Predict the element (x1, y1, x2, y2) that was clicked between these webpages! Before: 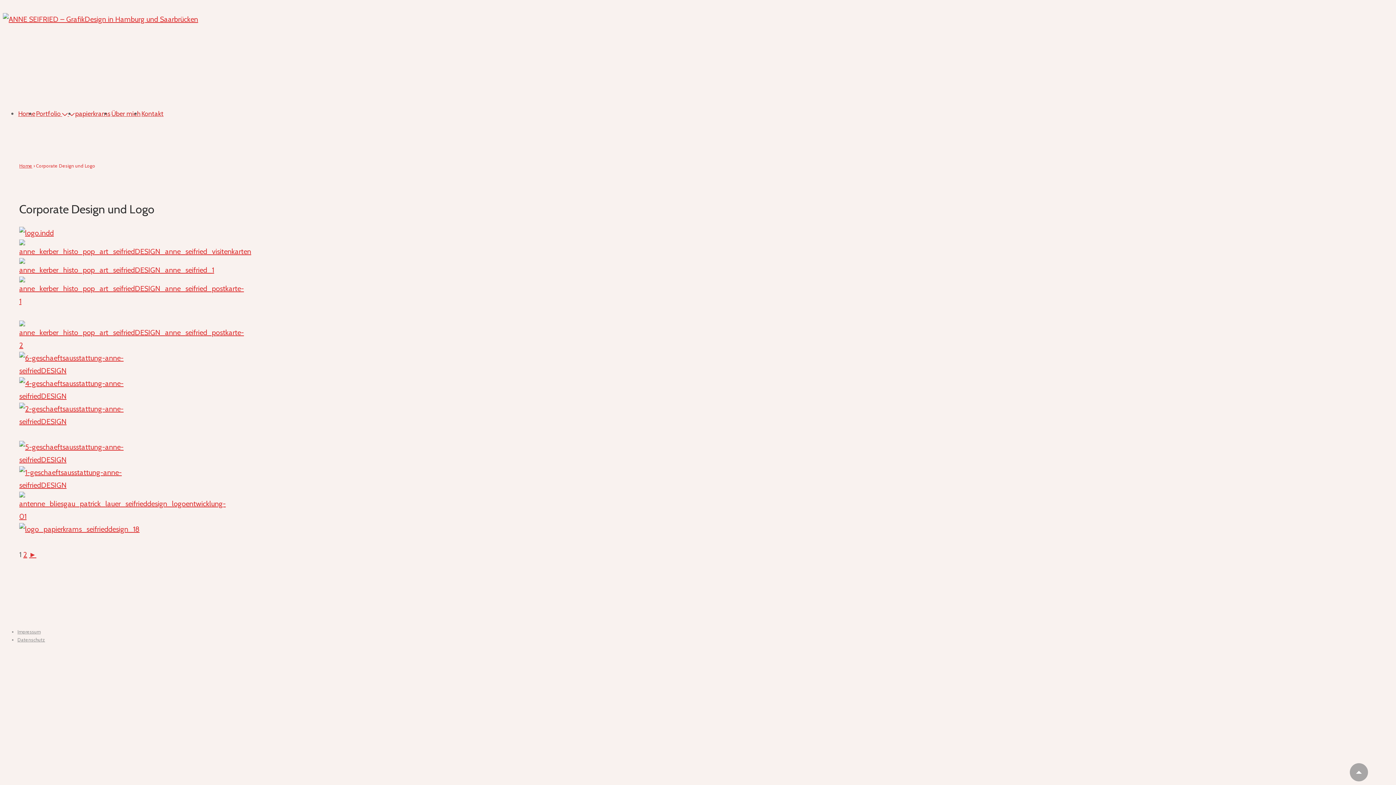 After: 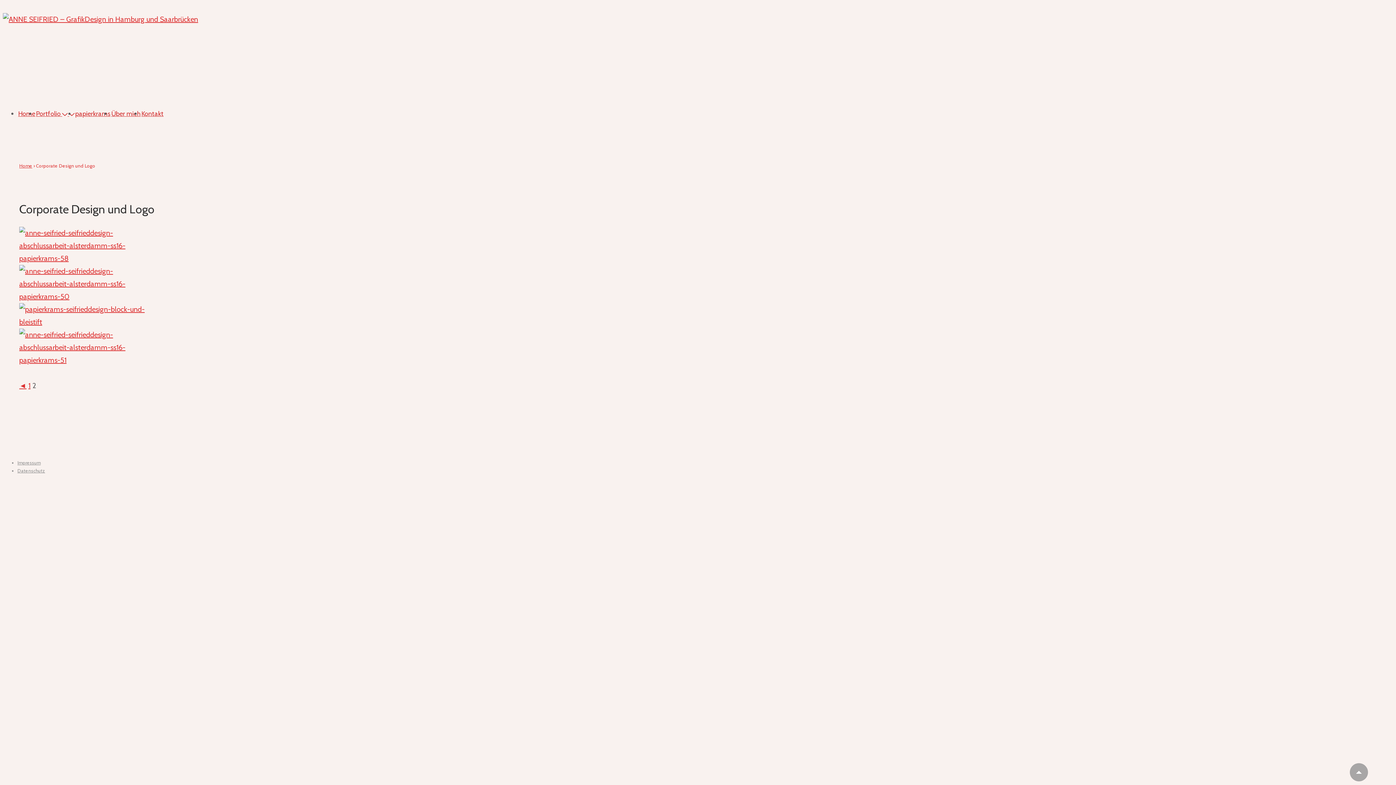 Action: label: ► bbox: (29, 550, 36, 559)